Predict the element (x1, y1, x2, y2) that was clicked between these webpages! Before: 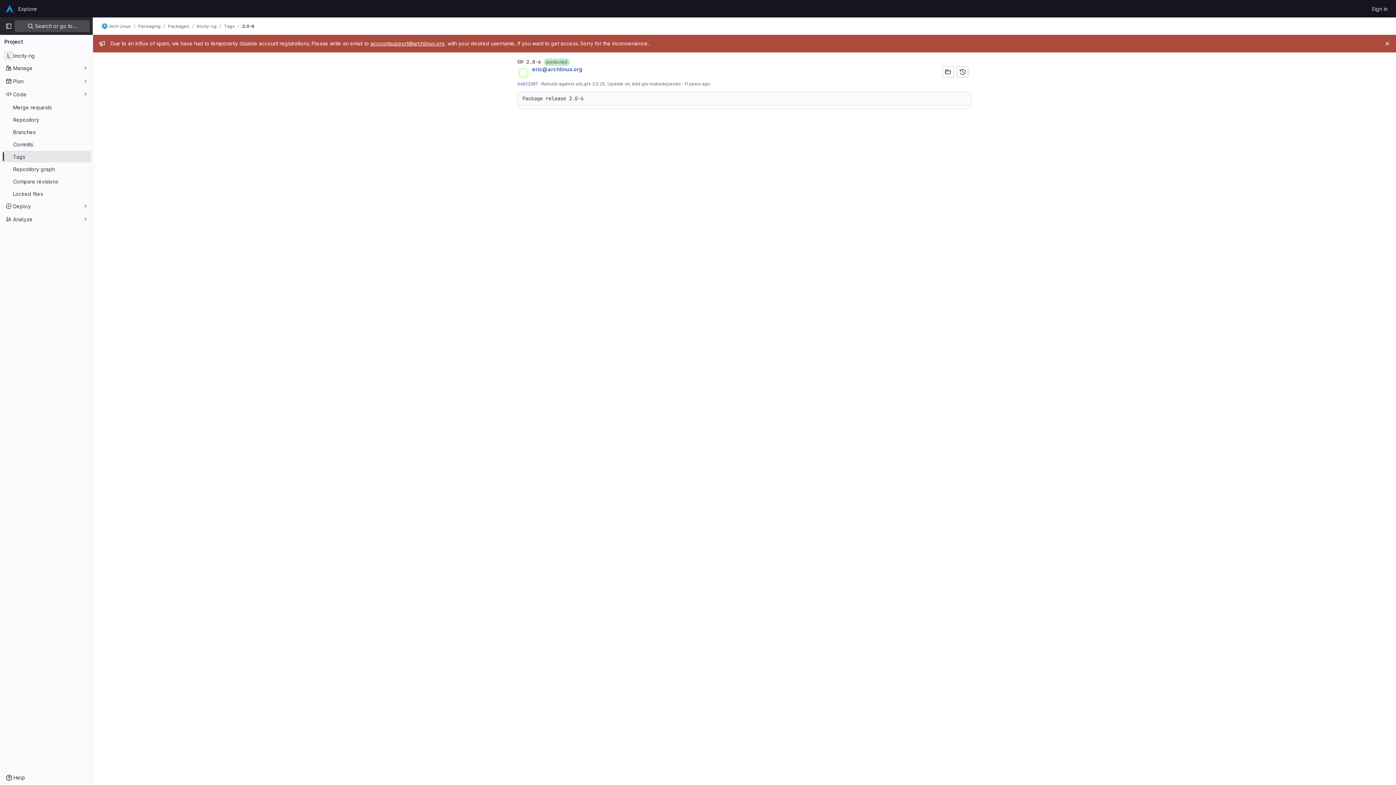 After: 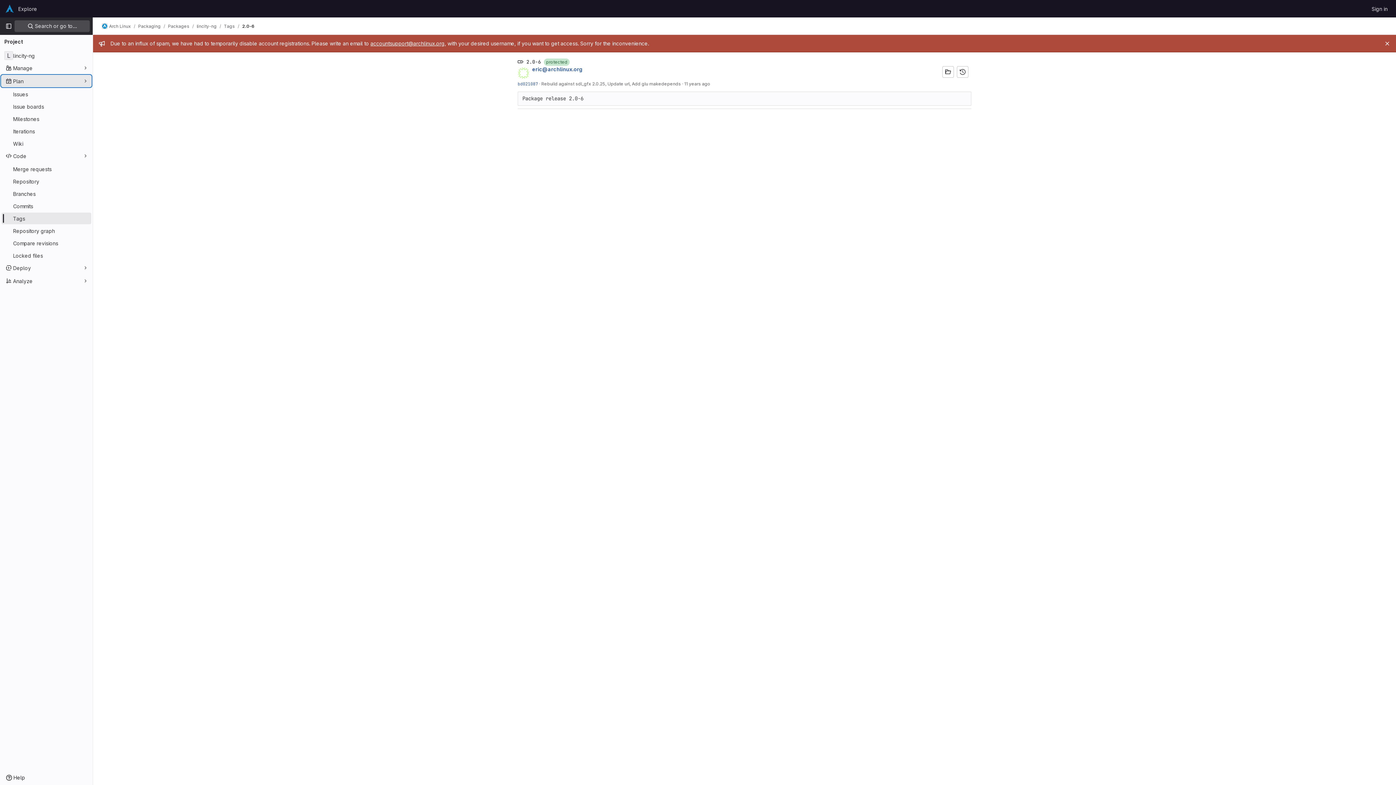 Action: label: Plan bbox: (1, 75, 91, 86)